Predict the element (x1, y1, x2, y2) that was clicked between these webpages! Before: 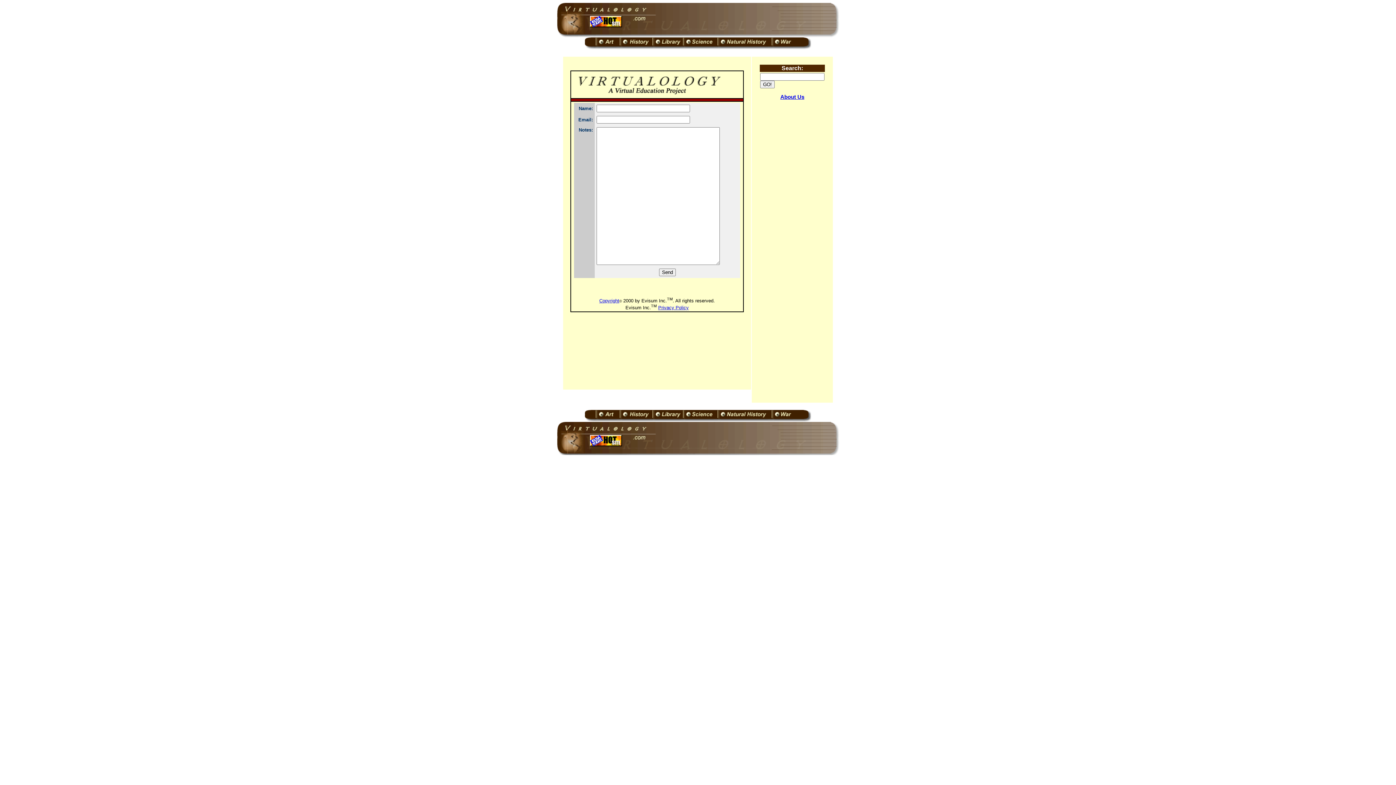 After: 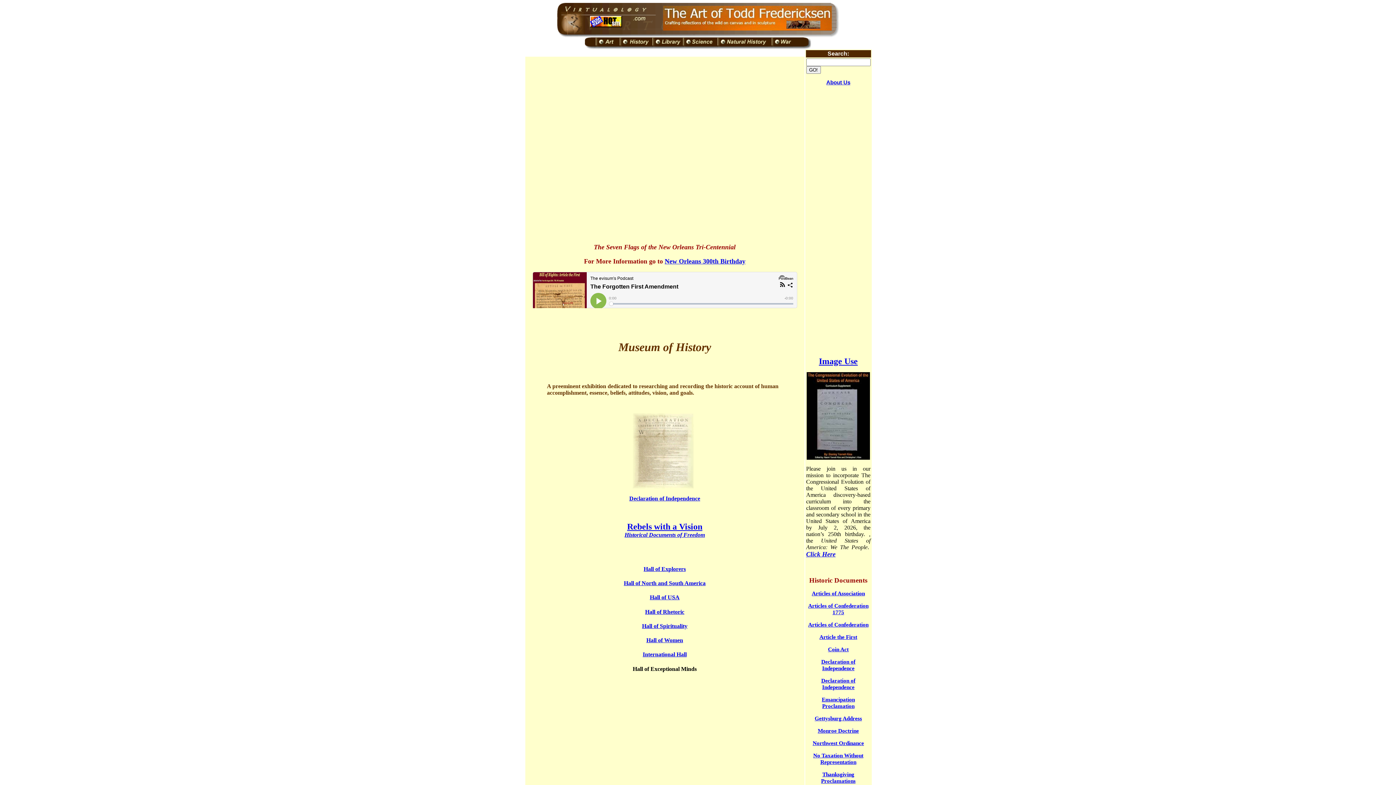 Action: bbox: (619, 417, 652, 423)